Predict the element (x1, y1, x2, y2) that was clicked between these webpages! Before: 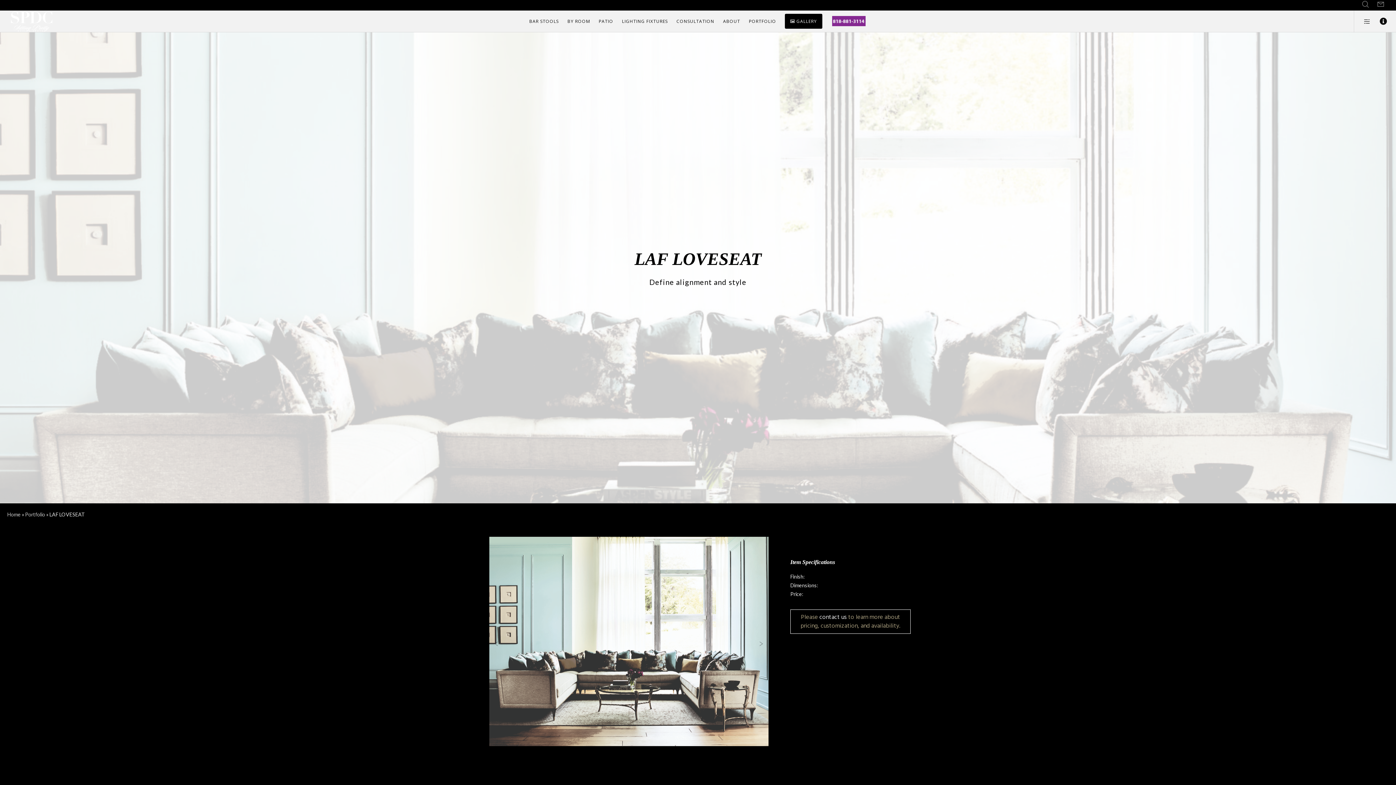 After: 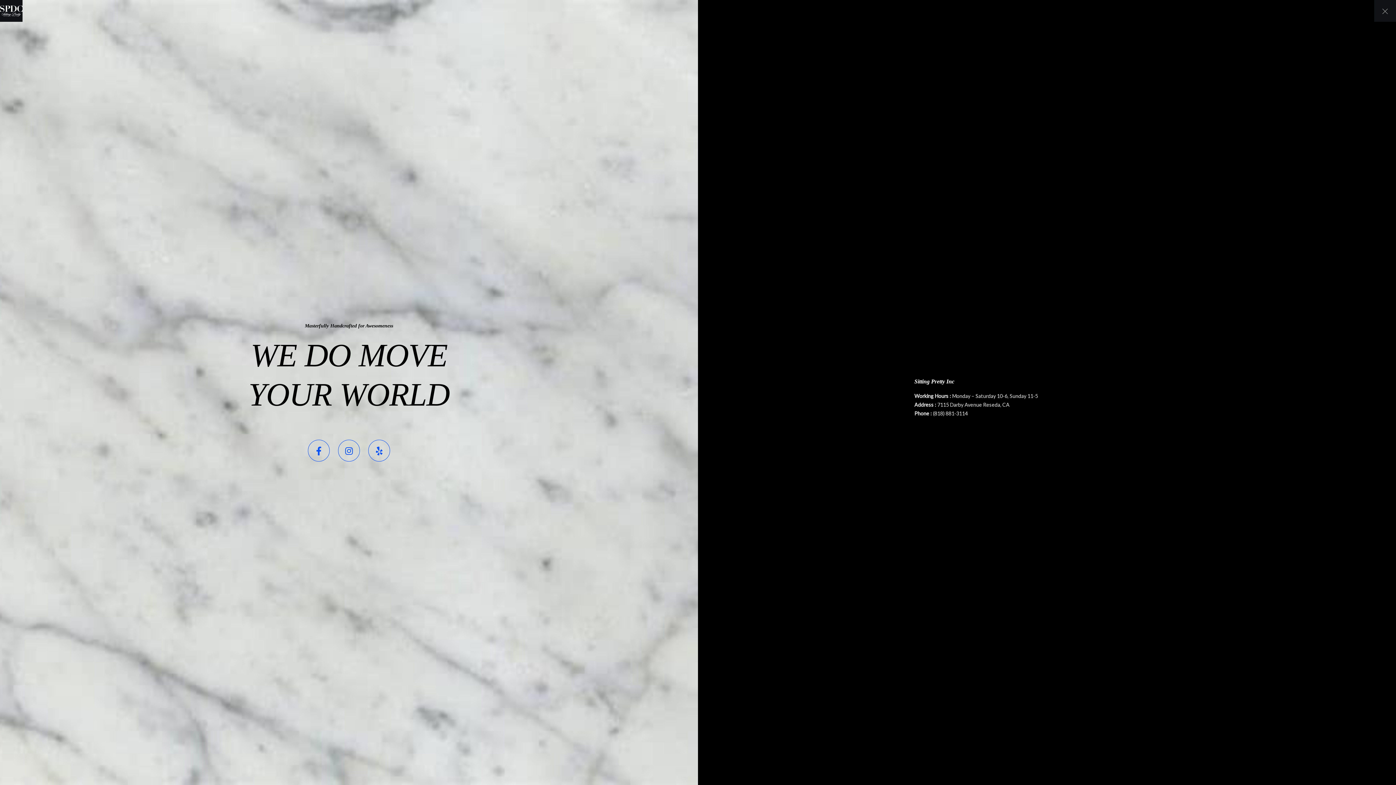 Action: bbox: (1370, 10, 1387, 32)